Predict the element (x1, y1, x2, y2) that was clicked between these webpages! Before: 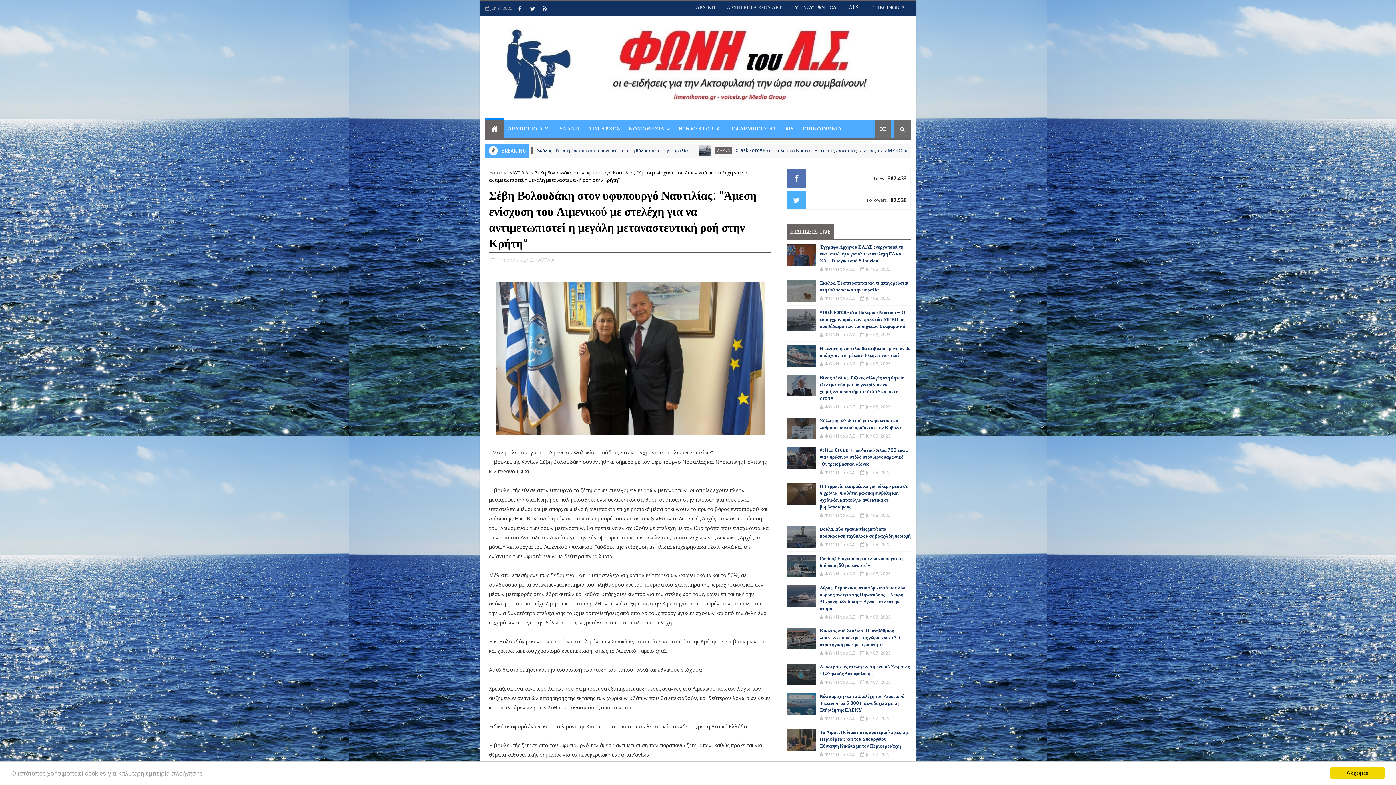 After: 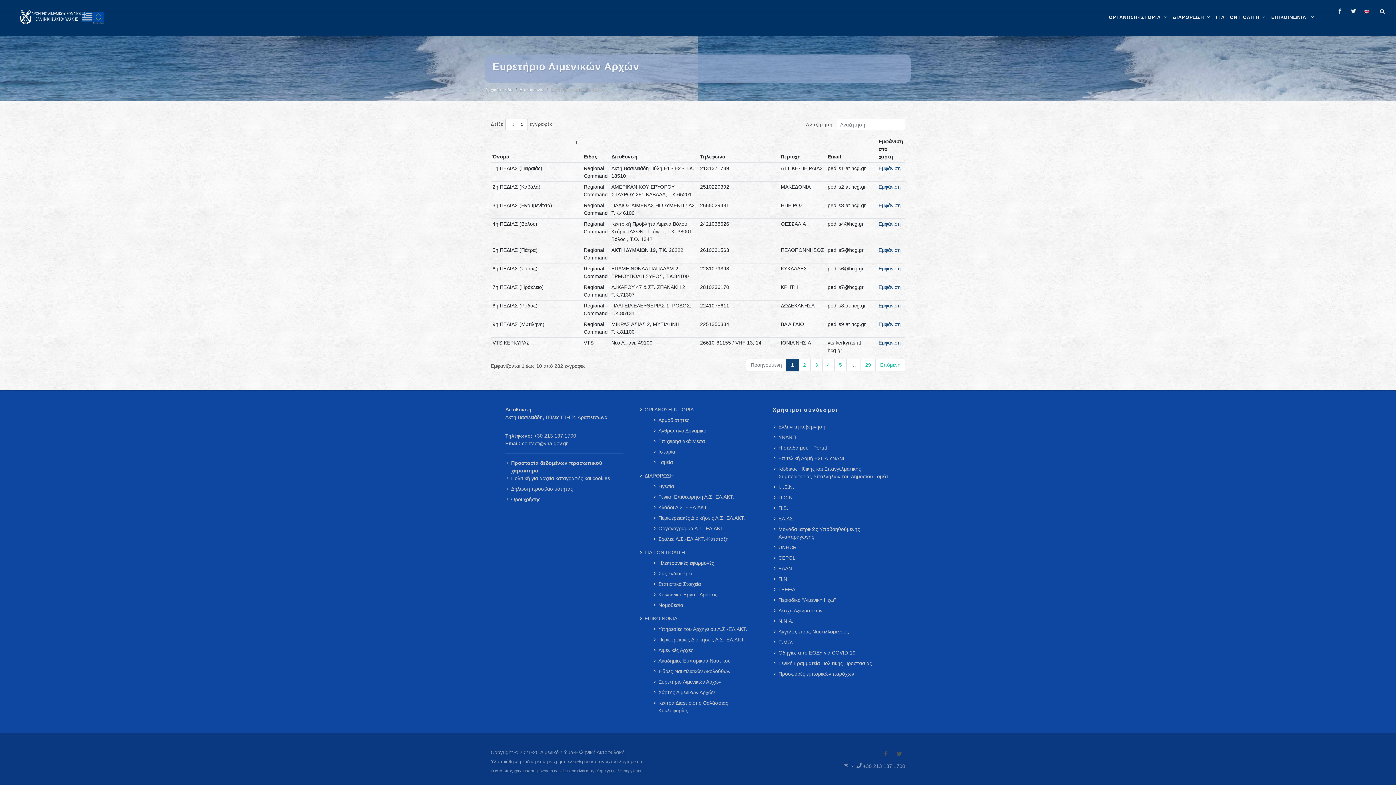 Action: bbox: (584, 120, 624, 138) label: ΛΙΜ.ΑΡΧΕΣ